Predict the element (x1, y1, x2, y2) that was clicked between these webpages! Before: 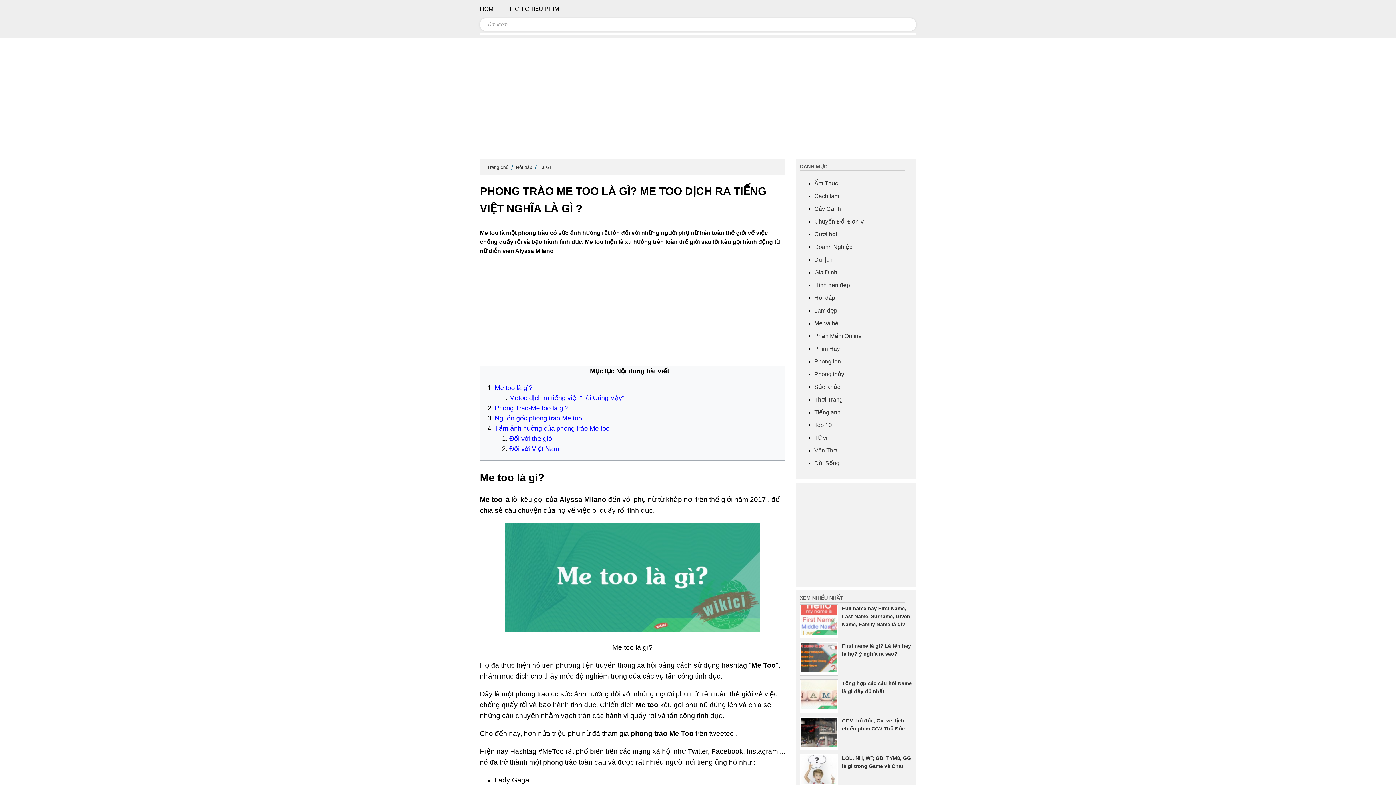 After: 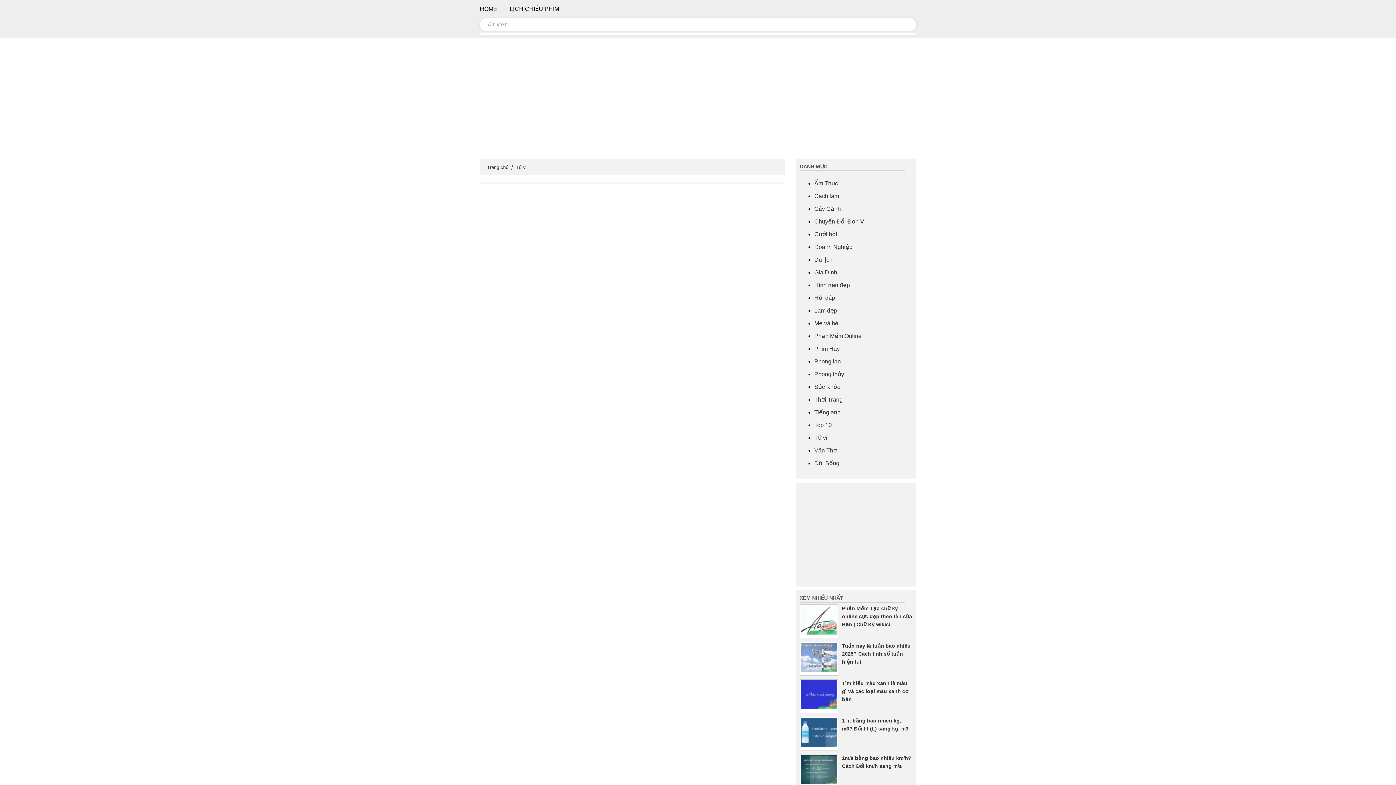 Action: label: Tử vi bbox: (814, 434, 827, 441)